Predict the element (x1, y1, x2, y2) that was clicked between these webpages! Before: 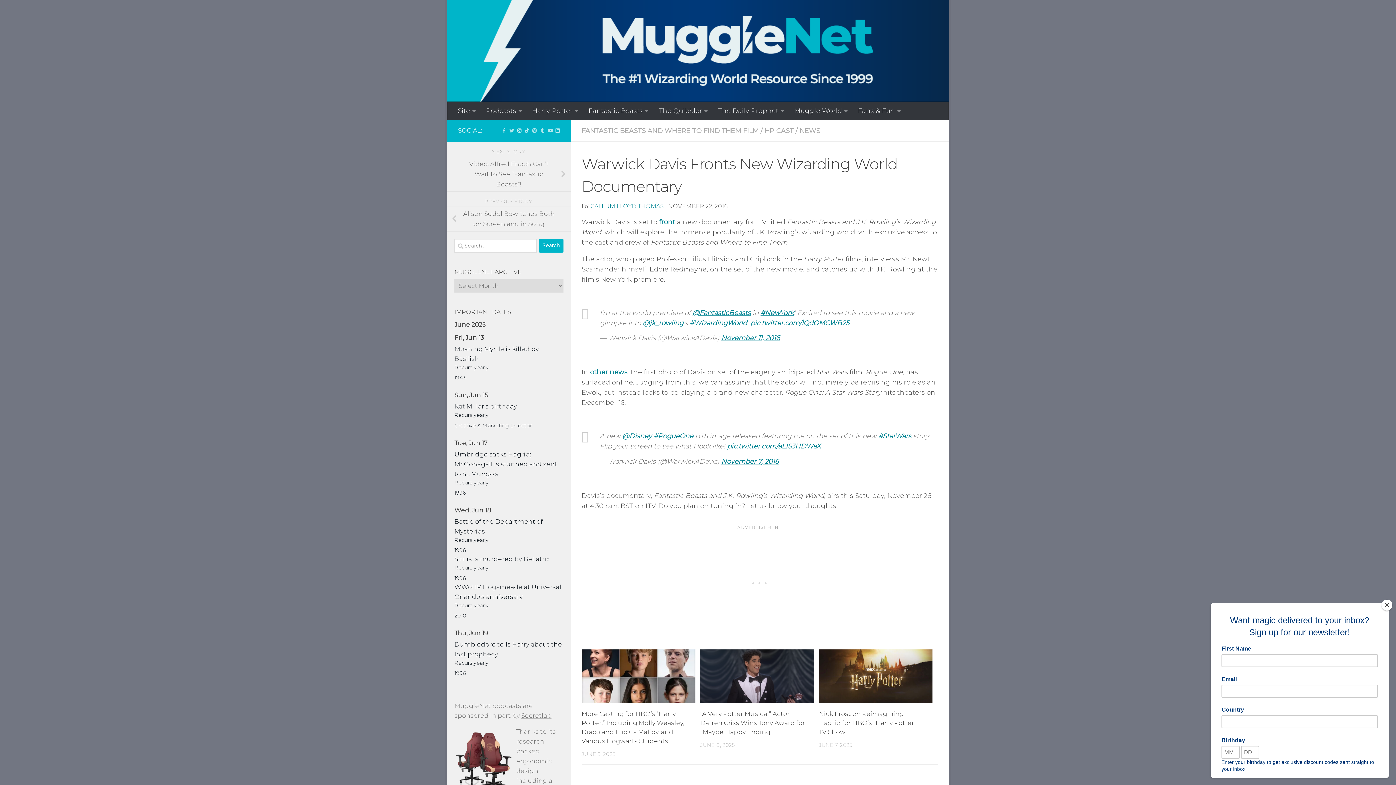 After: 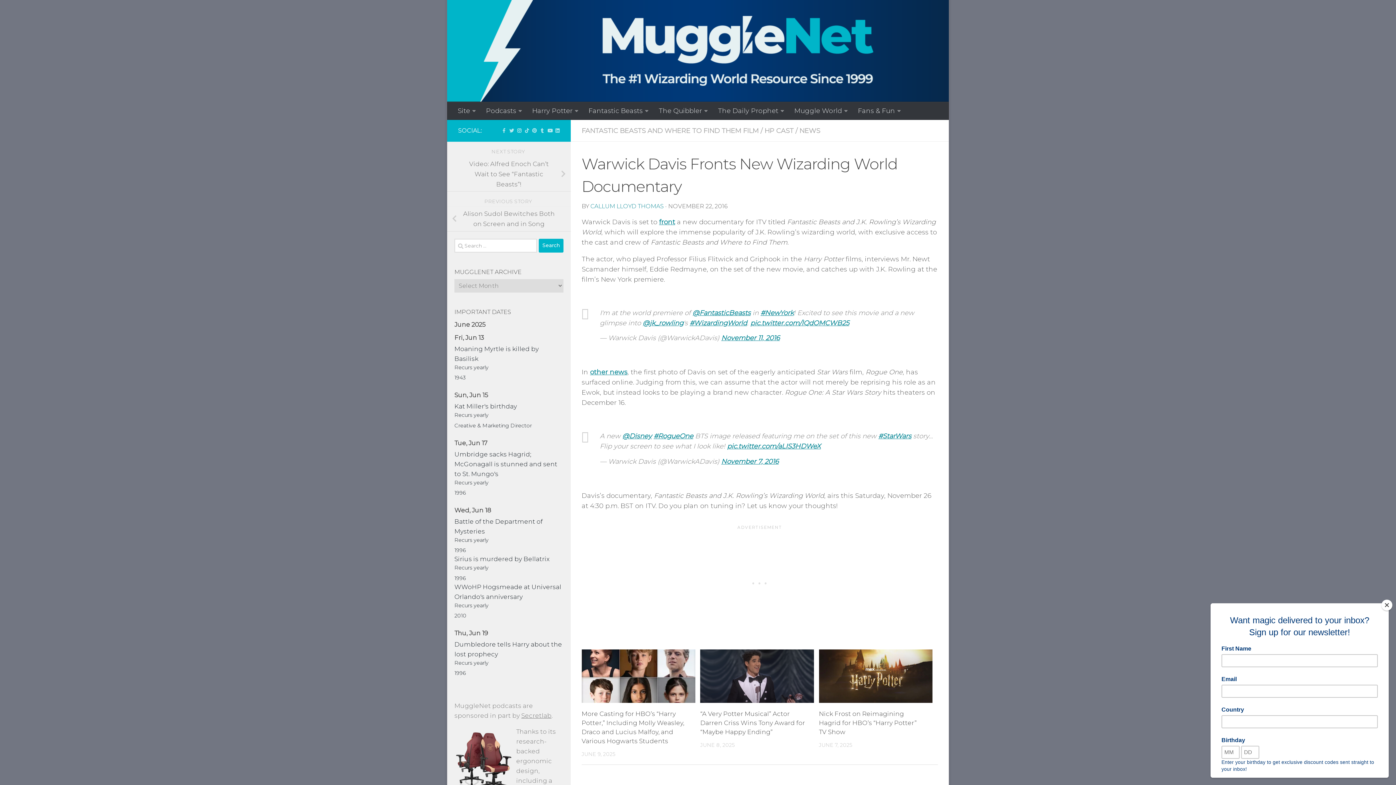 Action: bbox: (517, 127, 521, 133) label: Follow us on Instagram!